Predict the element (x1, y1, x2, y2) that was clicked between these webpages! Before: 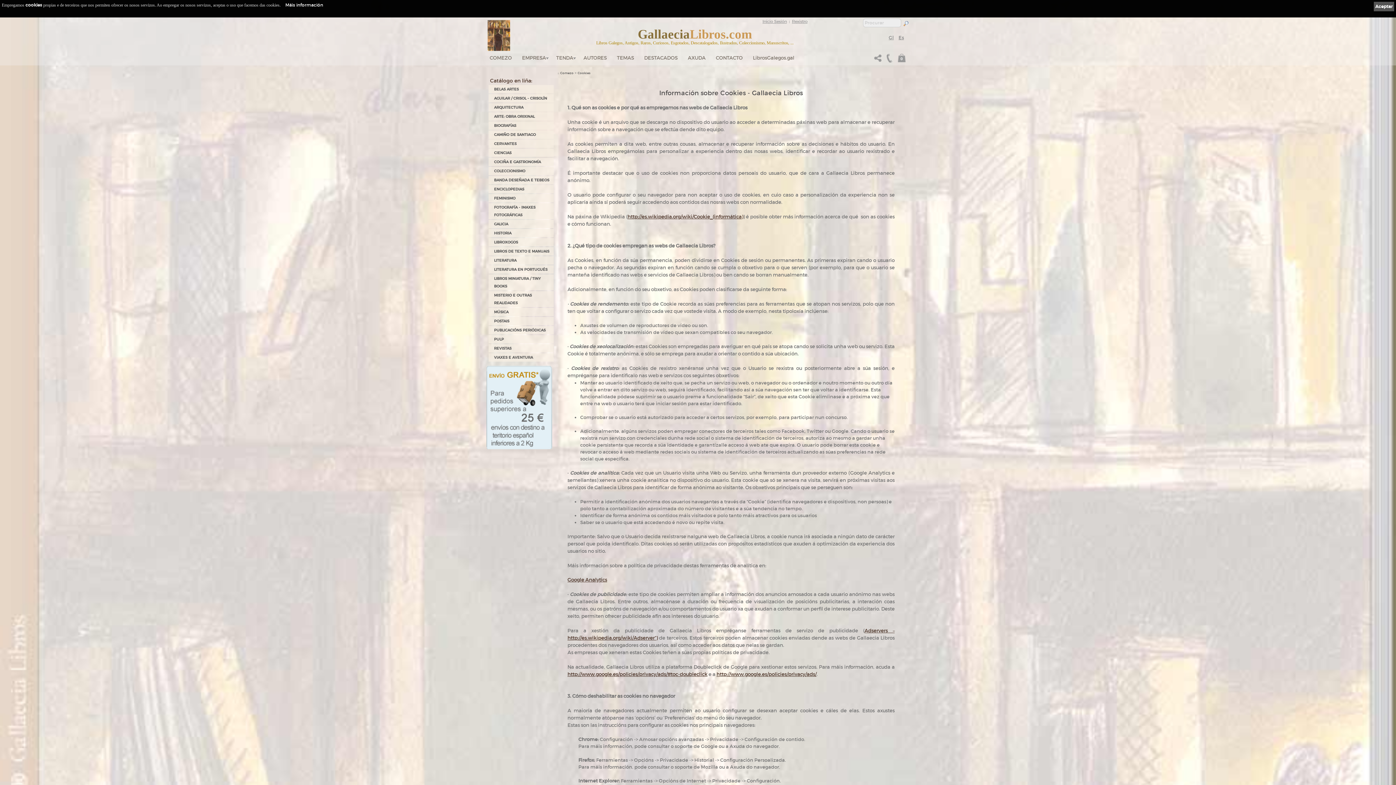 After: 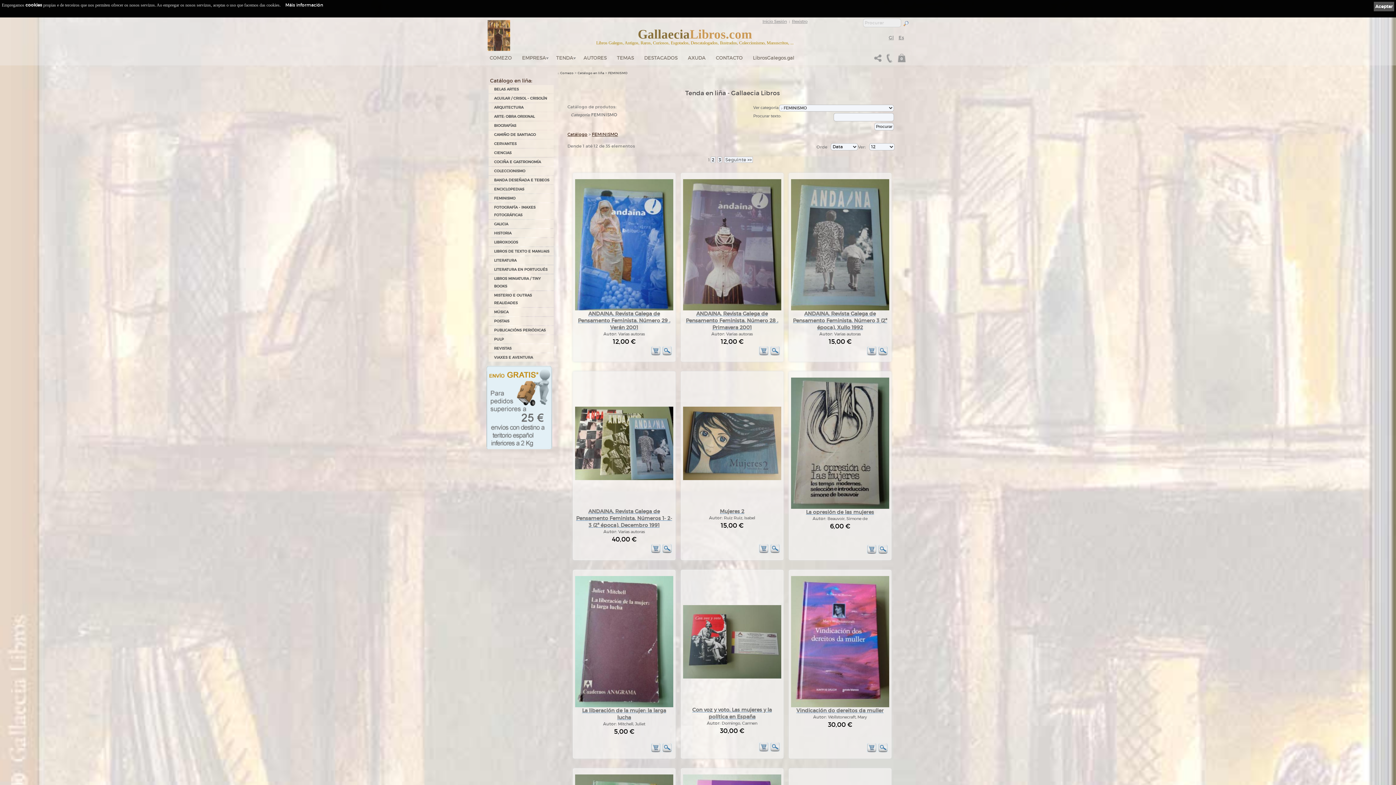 Action: label: FEMINISMO bbox: (492, 194, 553, 202)